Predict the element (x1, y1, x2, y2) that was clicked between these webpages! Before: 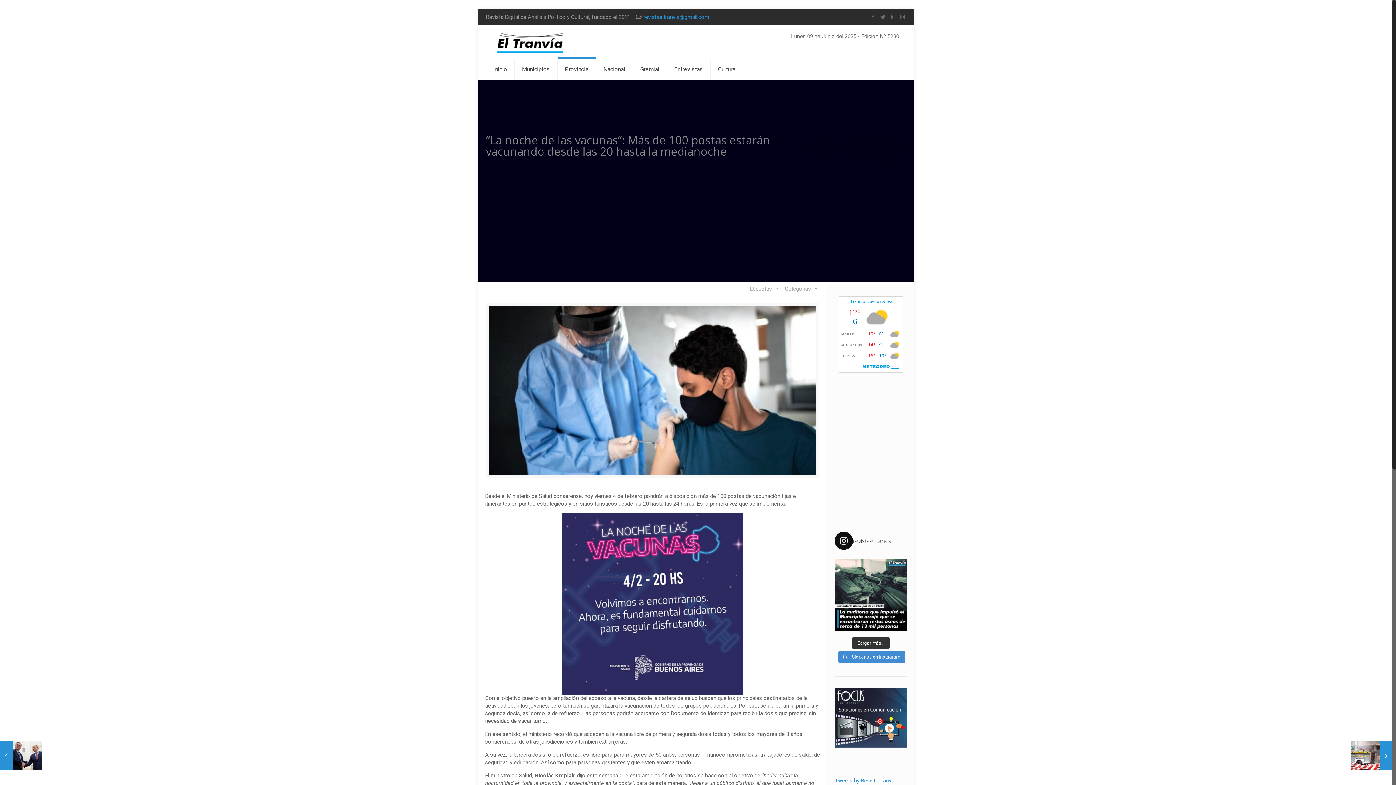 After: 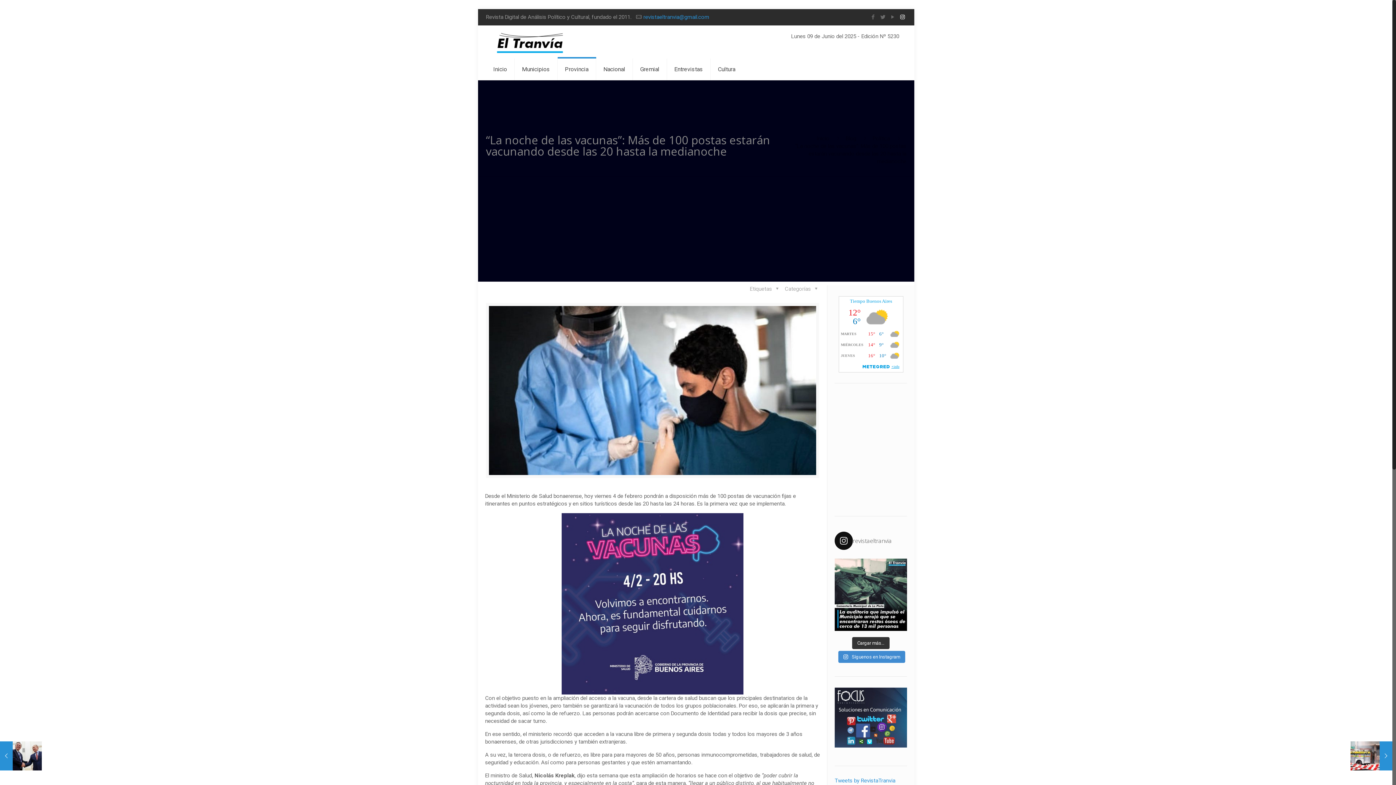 Action: bbox: (898, 13, 906, 20)